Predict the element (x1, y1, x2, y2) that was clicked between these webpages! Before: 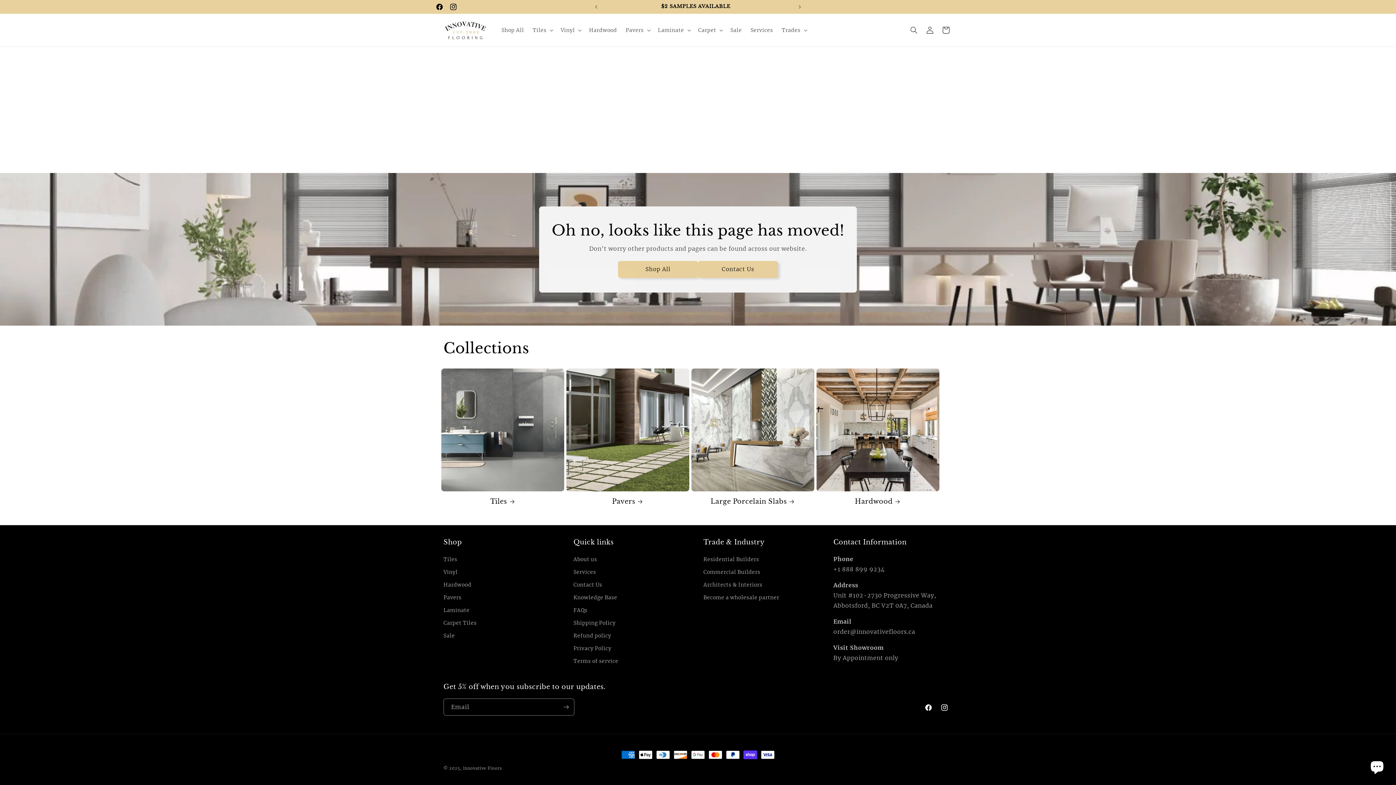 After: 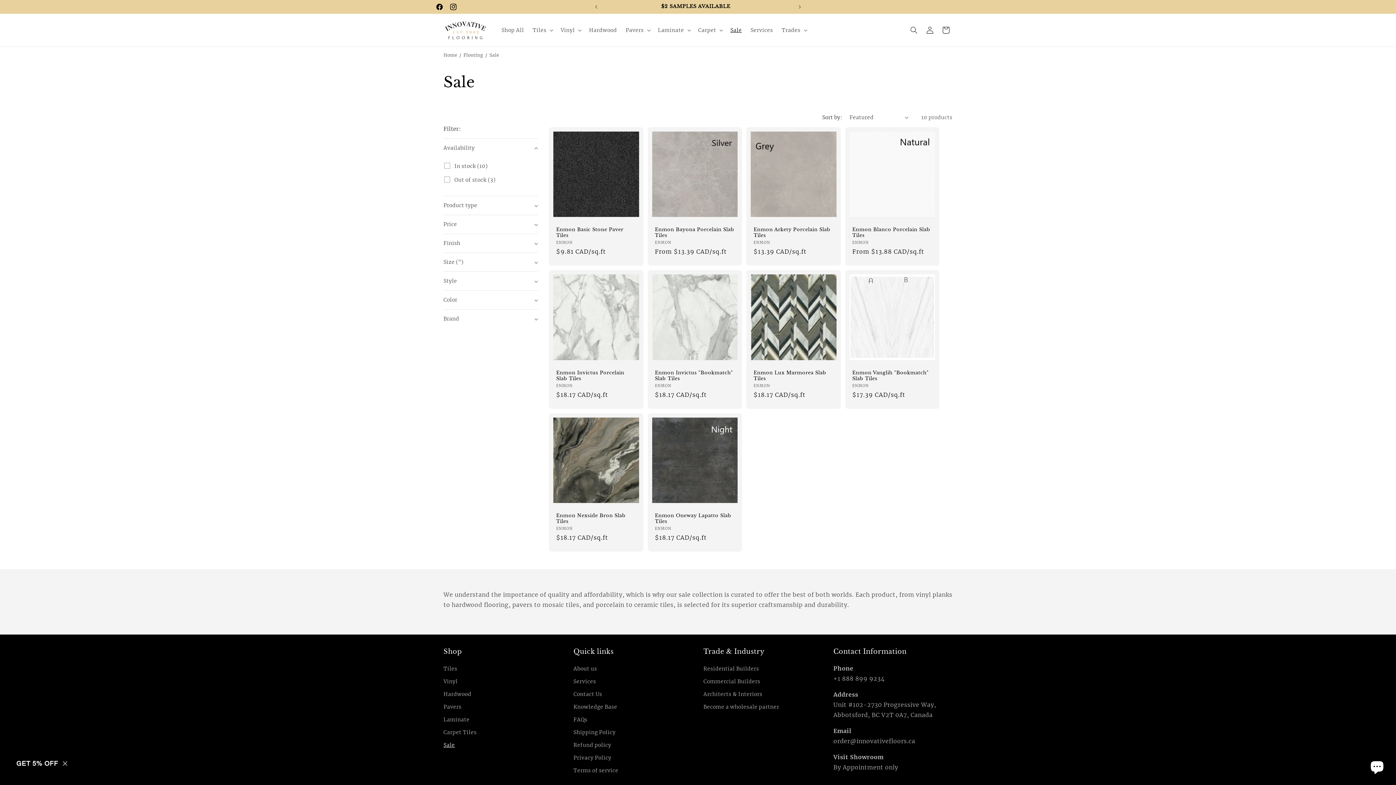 Action: bbox: (726, 22, 746, 37) label: Sale